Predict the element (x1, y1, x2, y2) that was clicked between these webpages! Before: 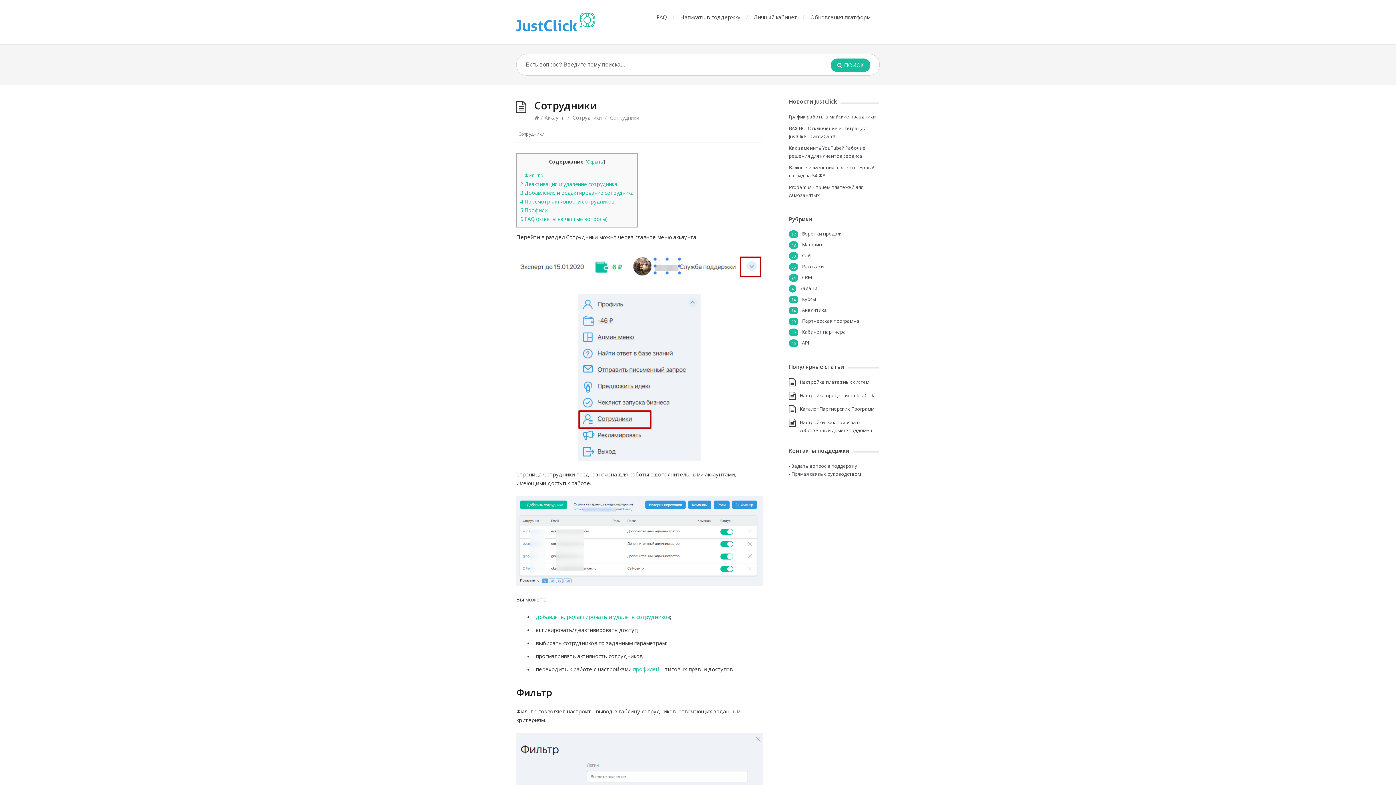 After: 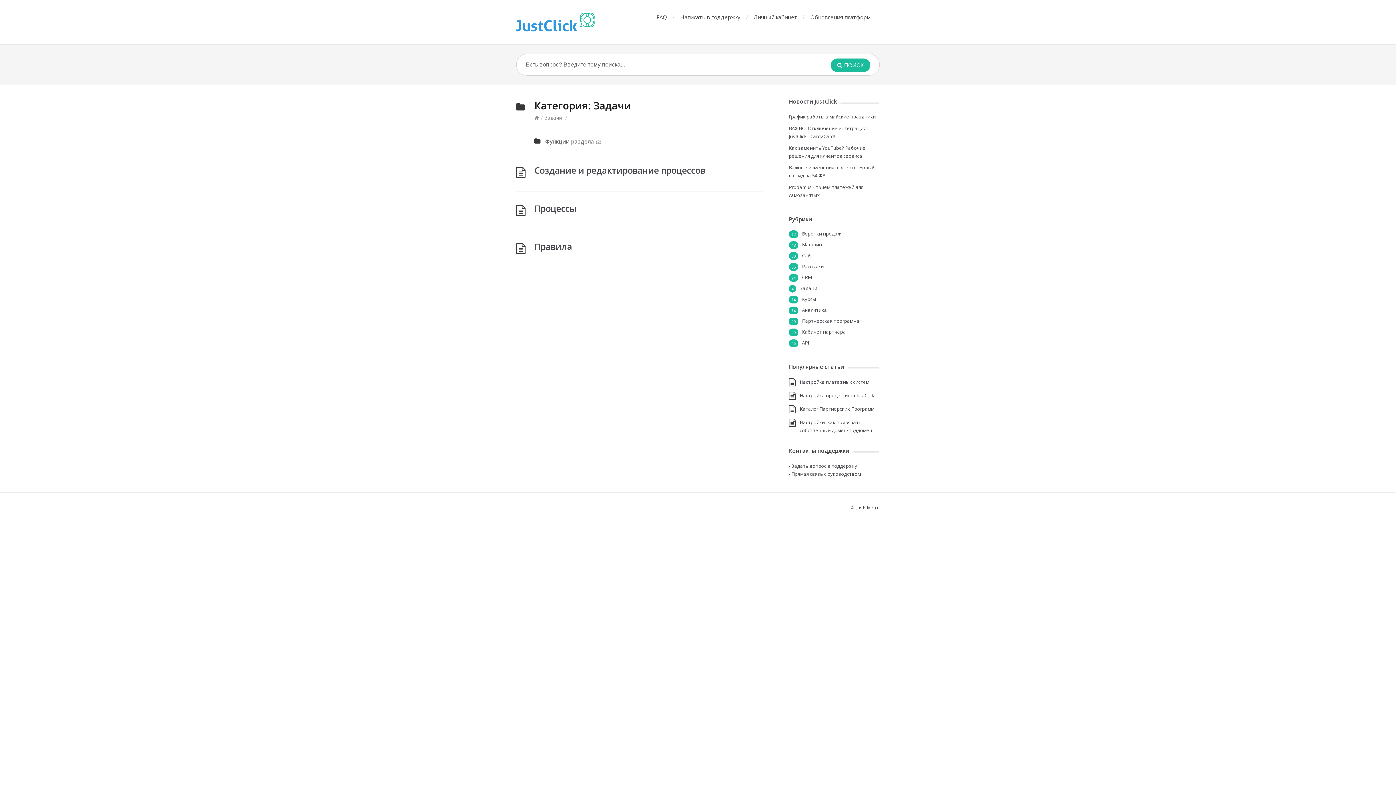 Action: label: Задачи bbox: (800, 285, 817, 291)